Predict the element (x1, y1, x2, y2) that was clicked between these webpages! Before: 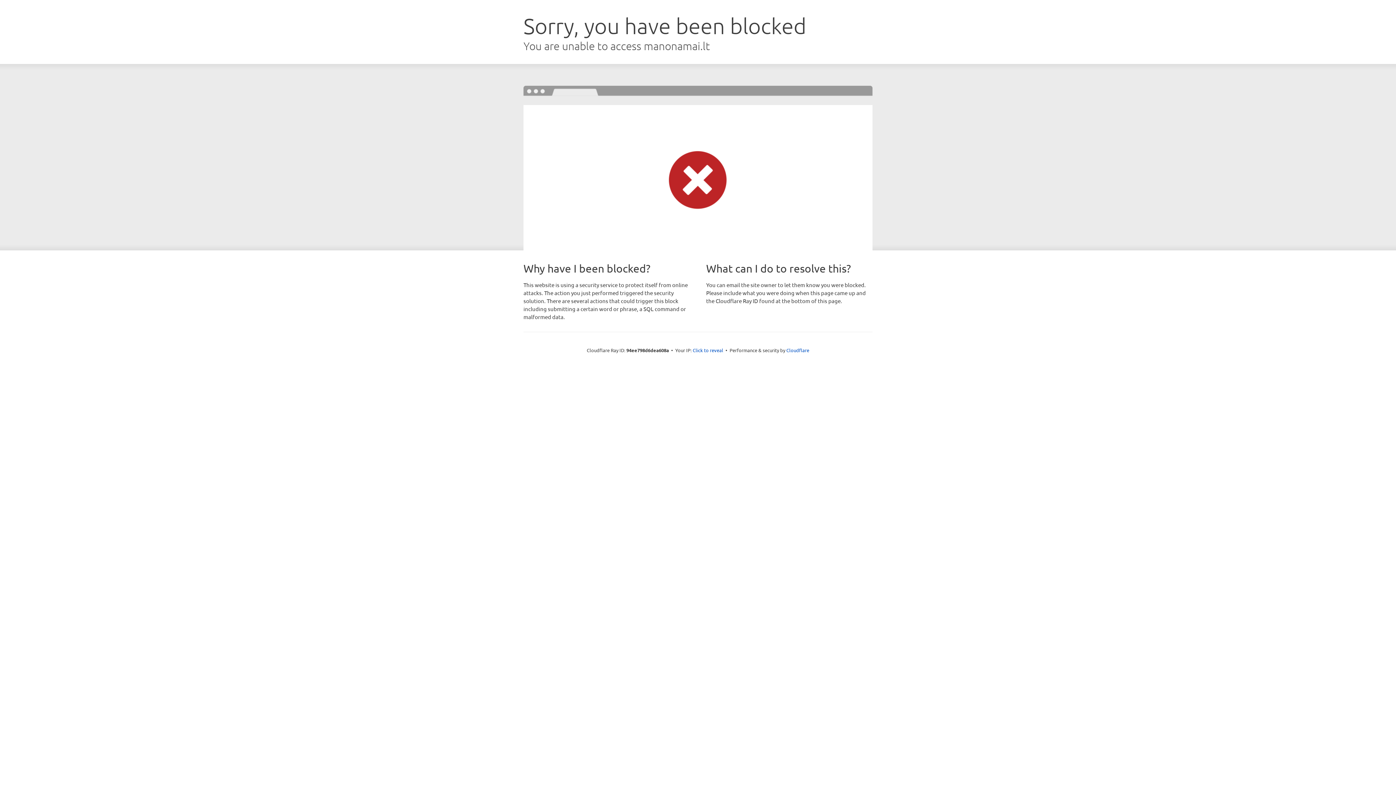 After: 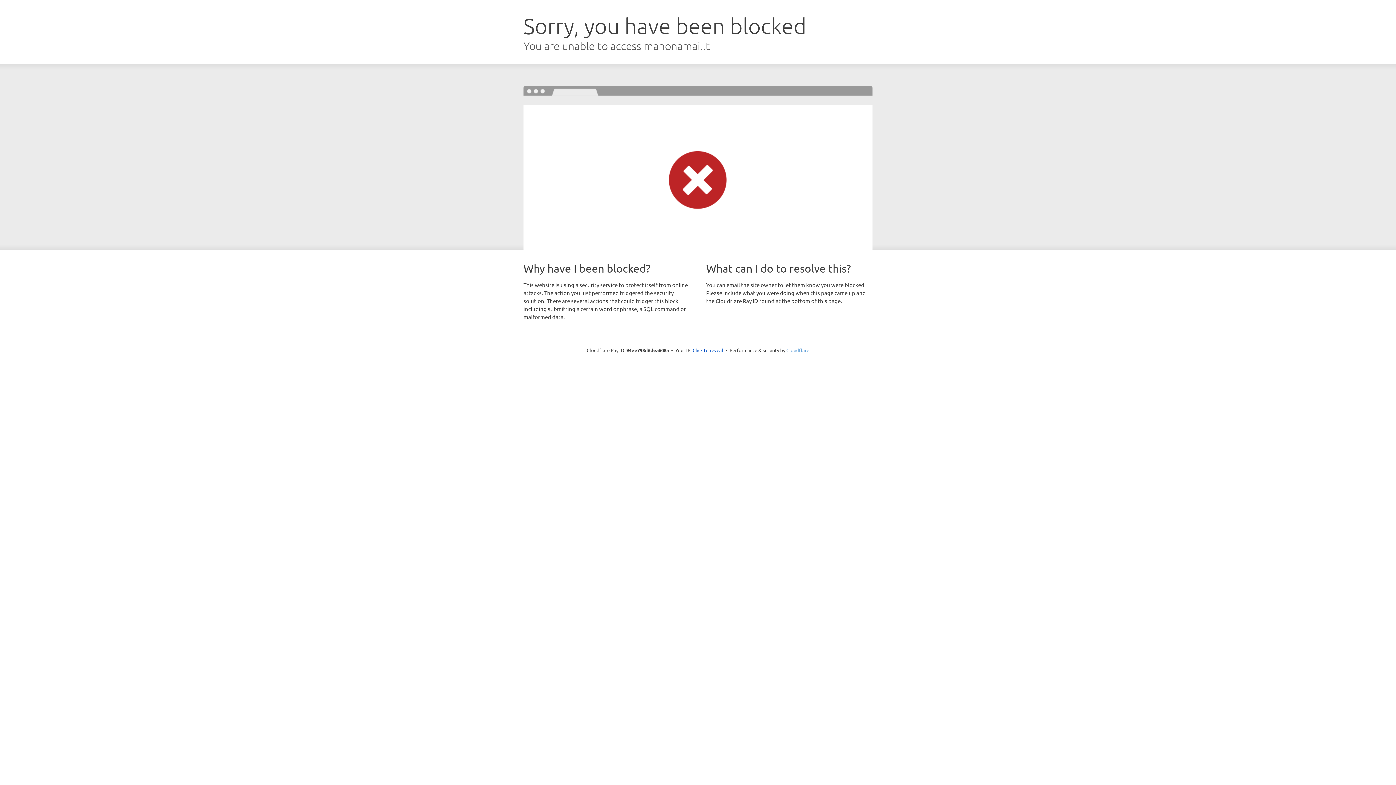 Action: label: Cloudflare bbox: (786, 347, 809, 353)